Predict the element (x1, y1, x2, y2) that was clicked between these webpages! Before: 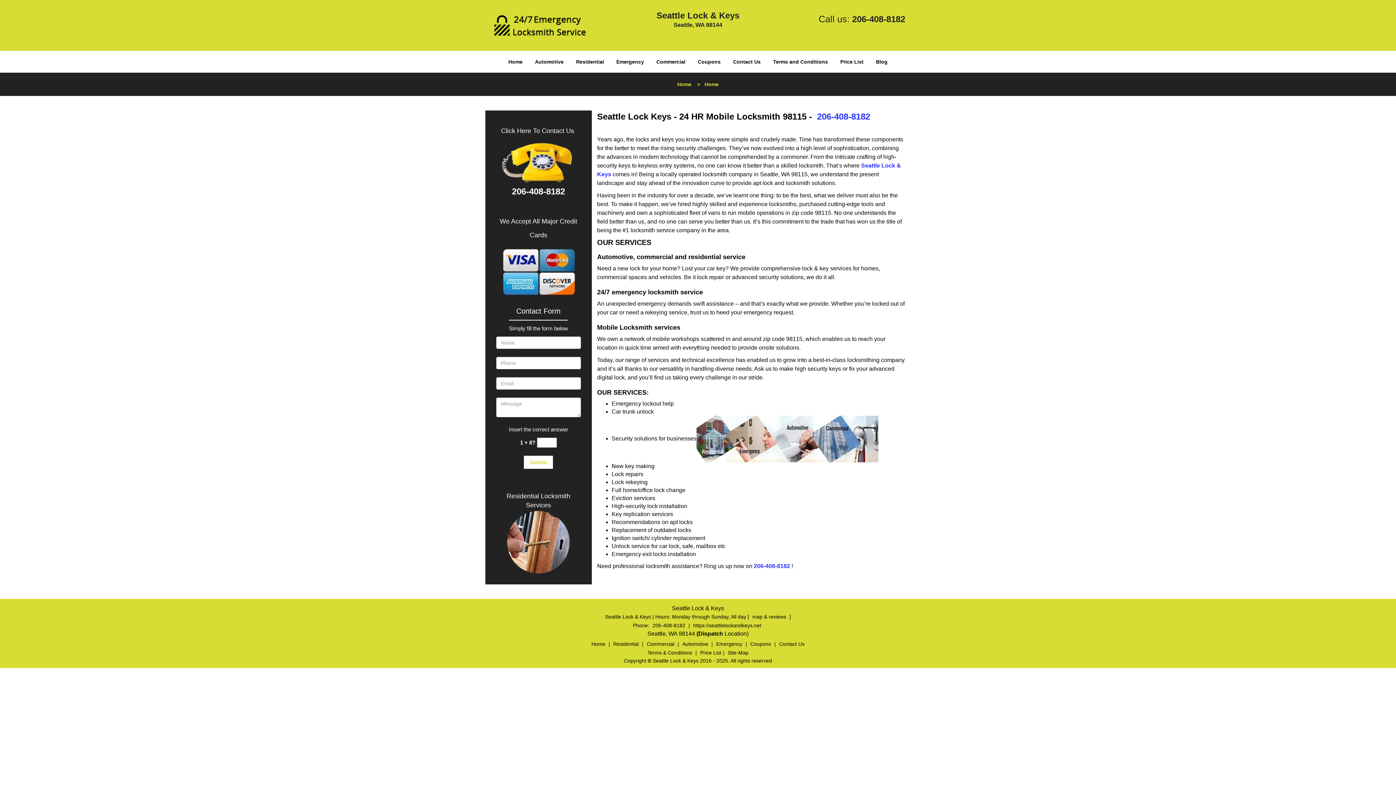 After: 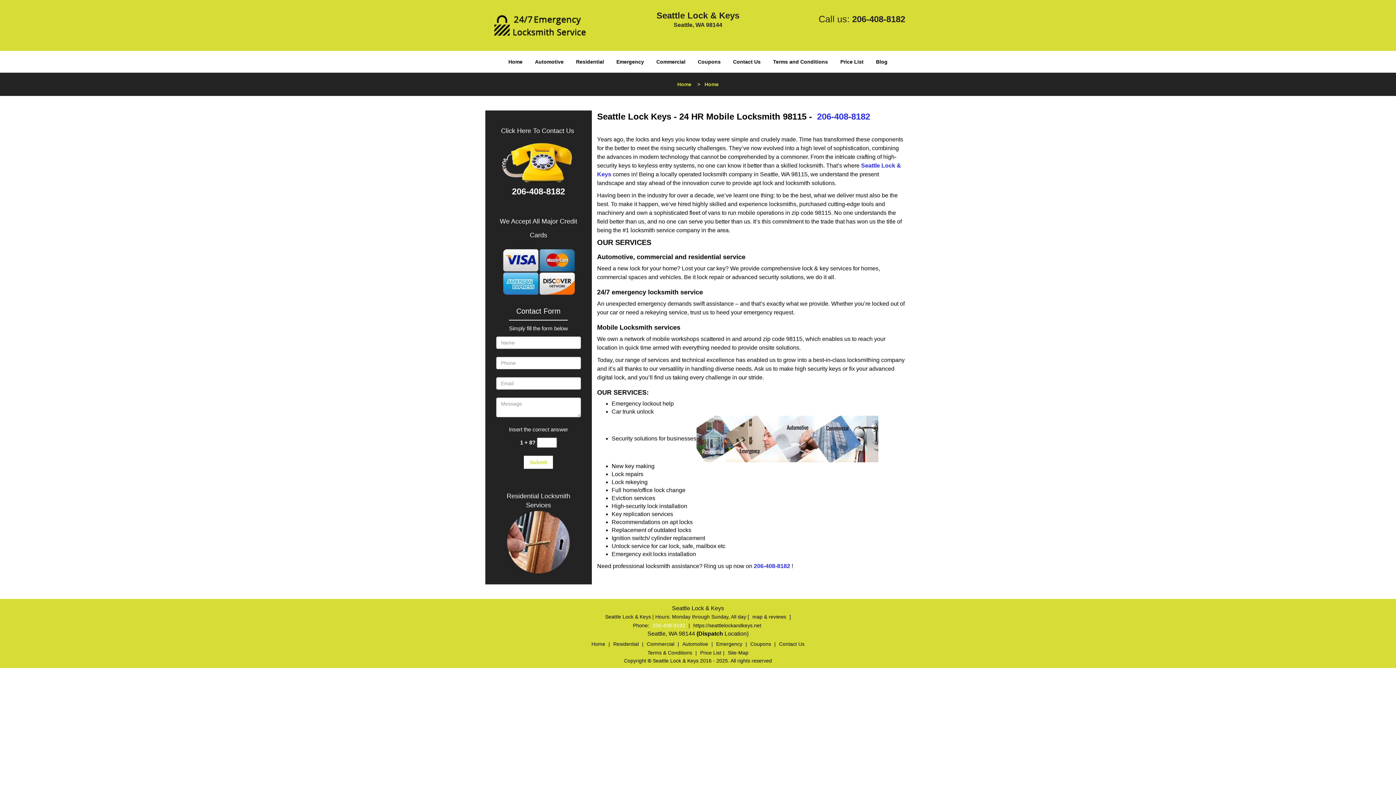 Action: bbox: (650, 596, 687, 601) label: 206-408-8182